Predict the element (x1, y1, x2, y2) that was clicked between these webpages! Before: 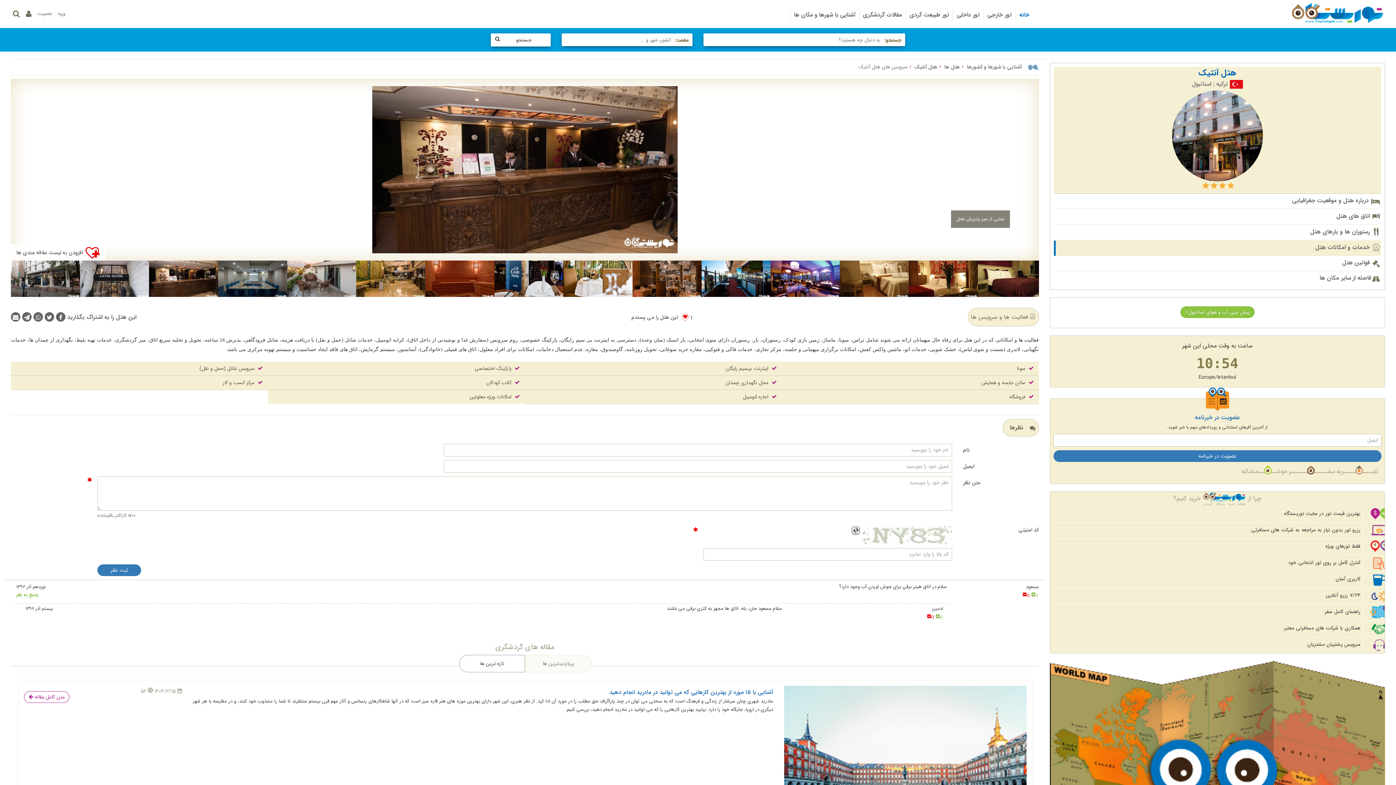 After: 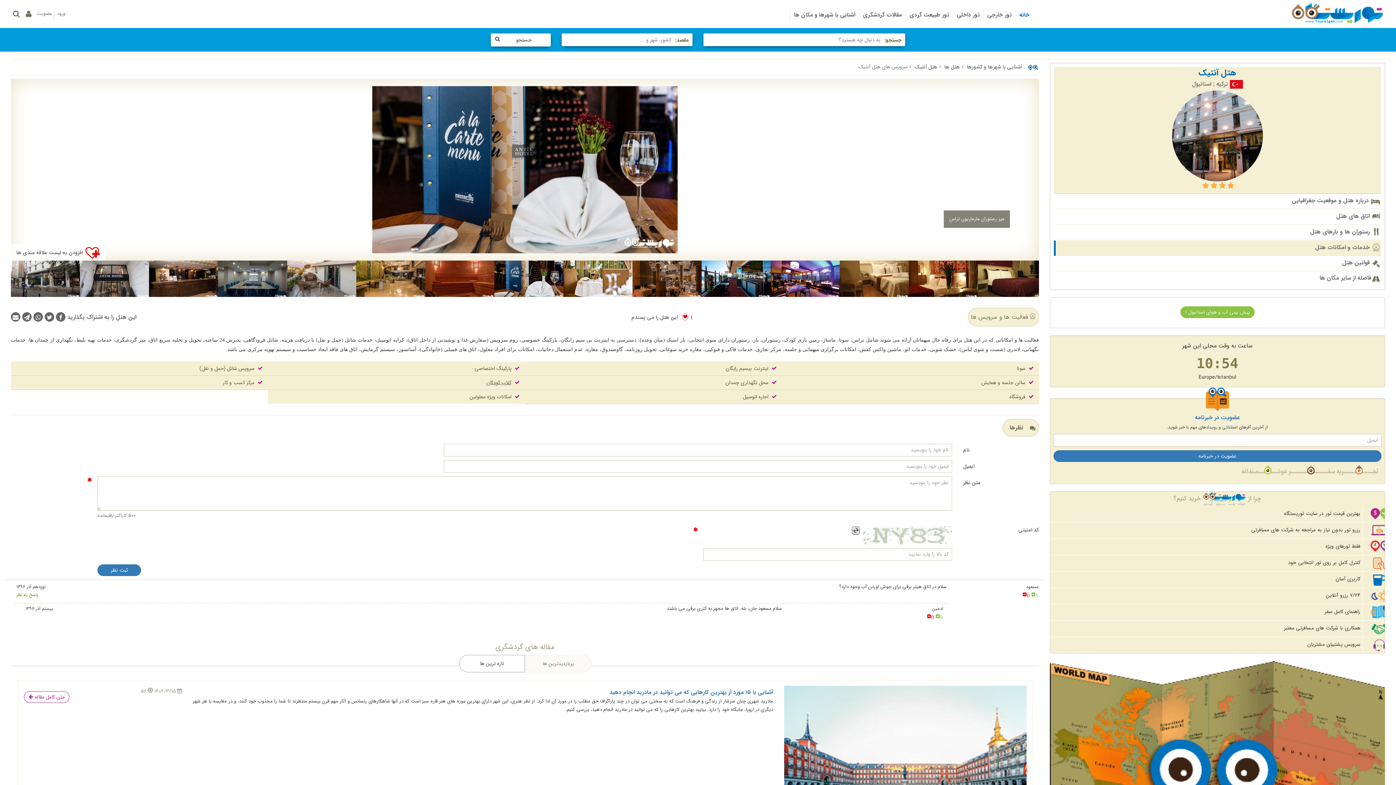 Action: bbox: (486, 378, 511, 386) label: کلاب کودکان